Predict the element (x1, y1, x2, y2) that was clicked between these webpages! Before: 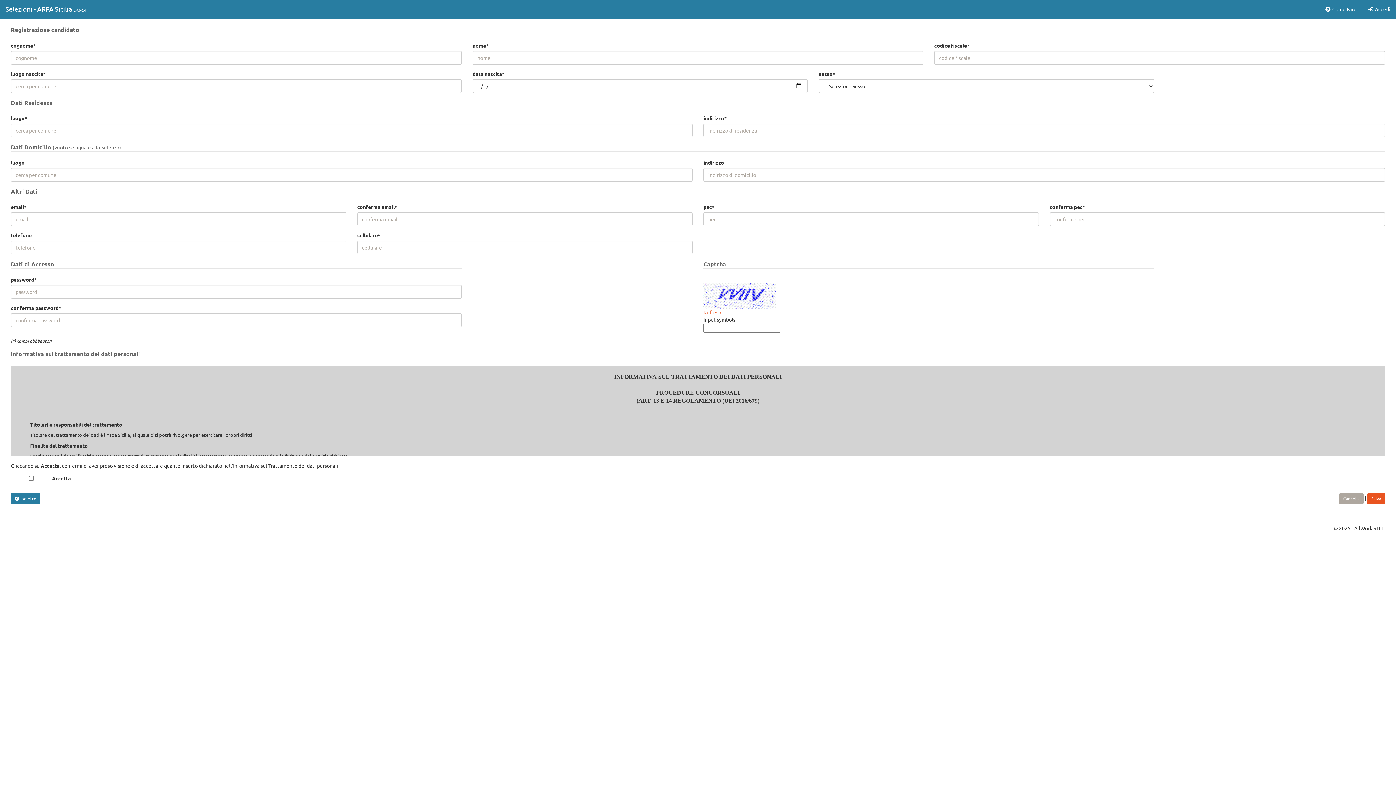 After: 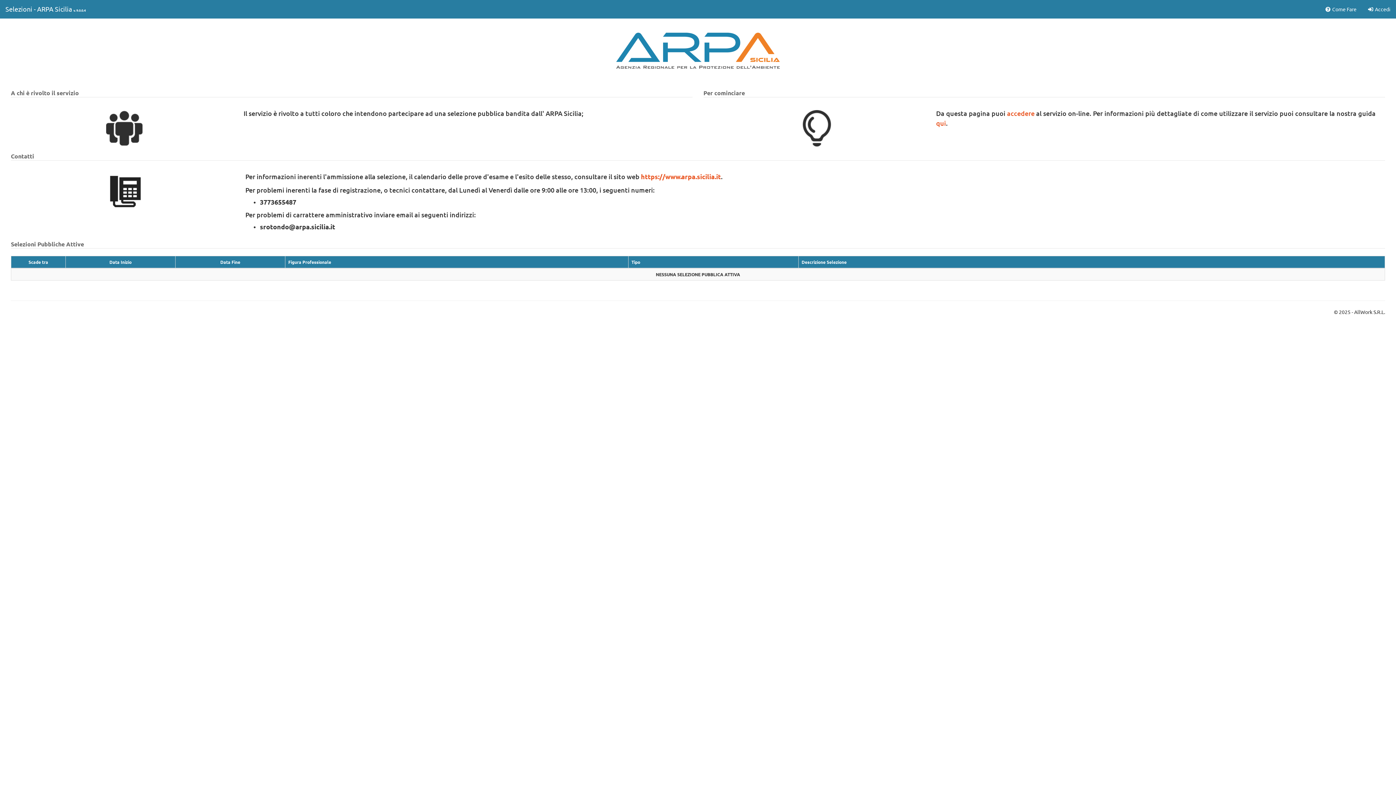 Action: label: Selezioni - ARPA Sicilia v. 9.0.0.4 bbox: (0, 0, 91, 18)